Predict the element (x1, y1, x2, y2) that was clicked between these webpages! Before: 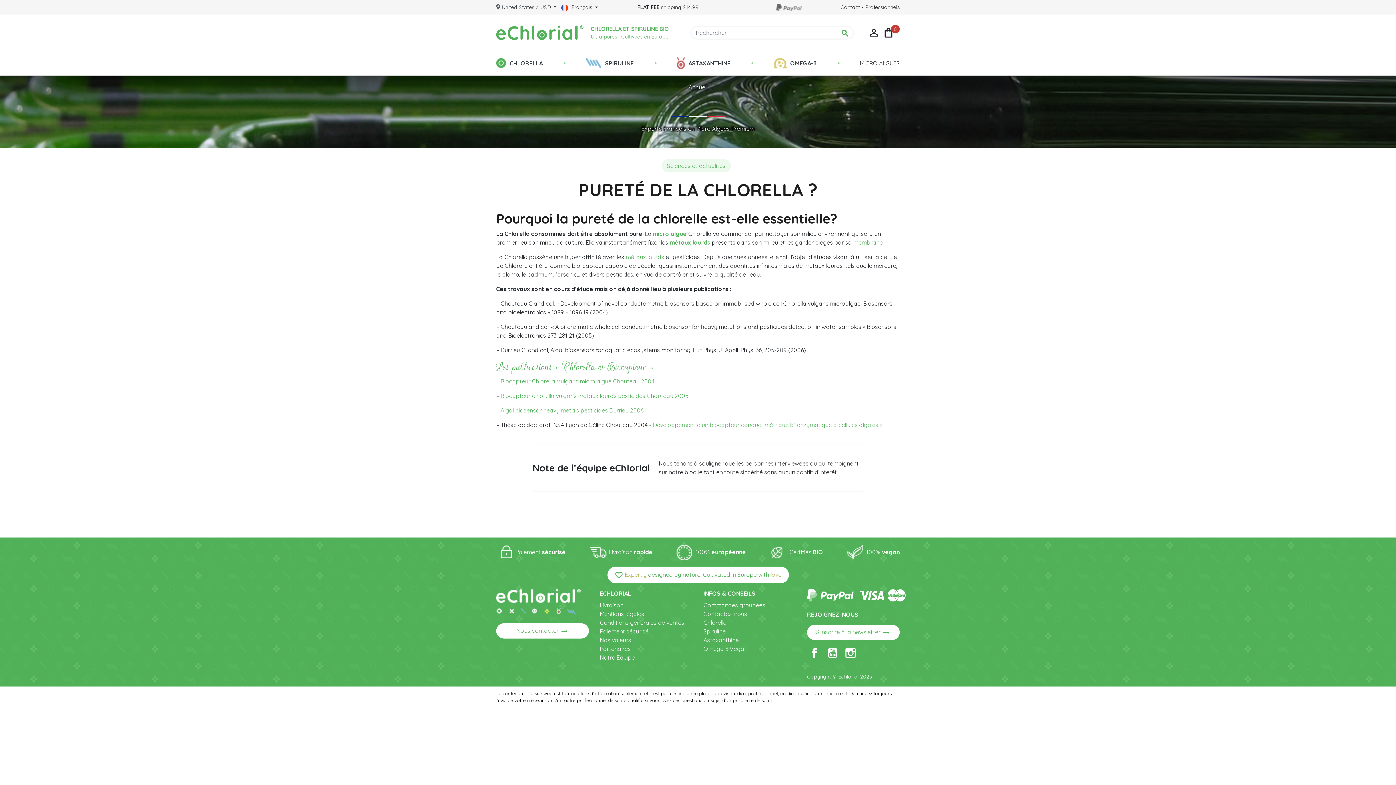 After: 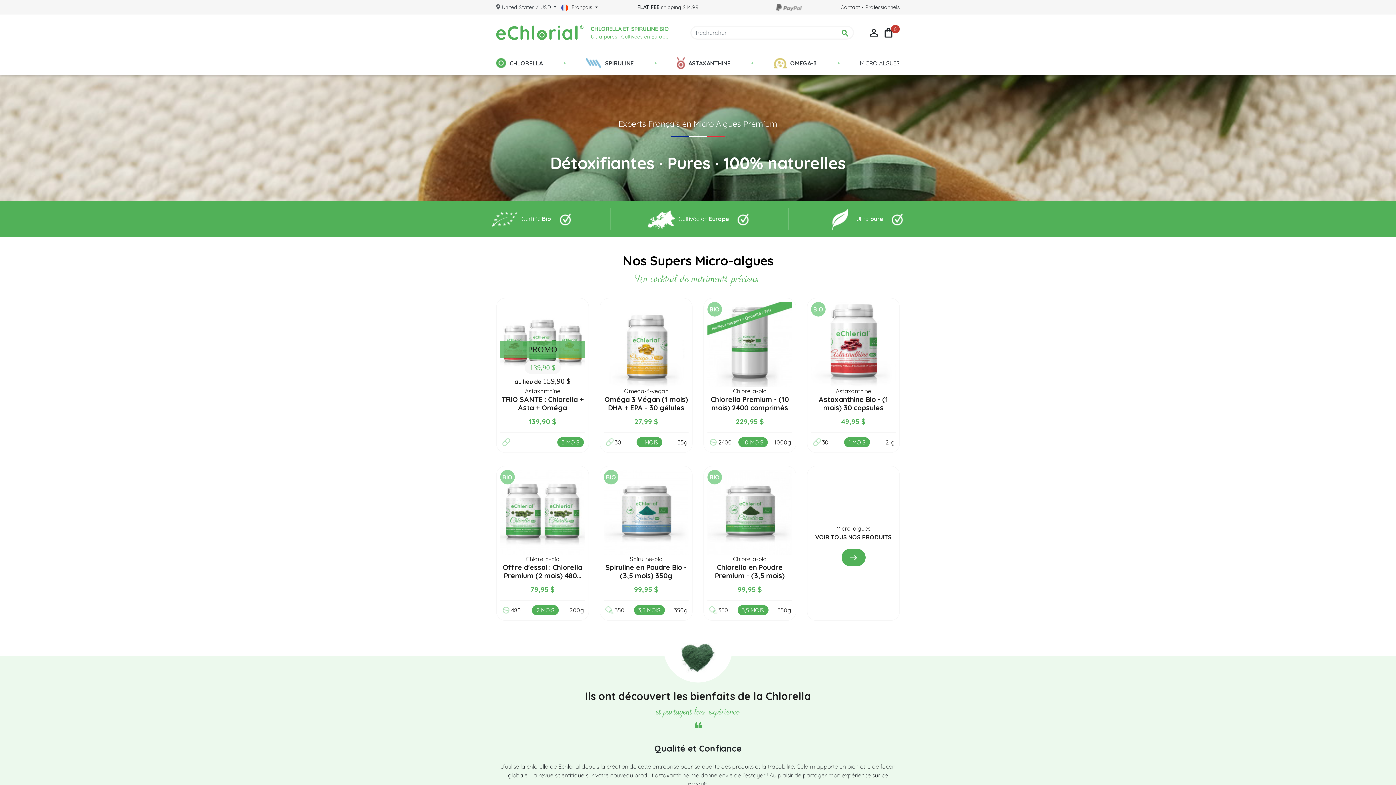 Action: bbox: (496, 25, 583, 39)